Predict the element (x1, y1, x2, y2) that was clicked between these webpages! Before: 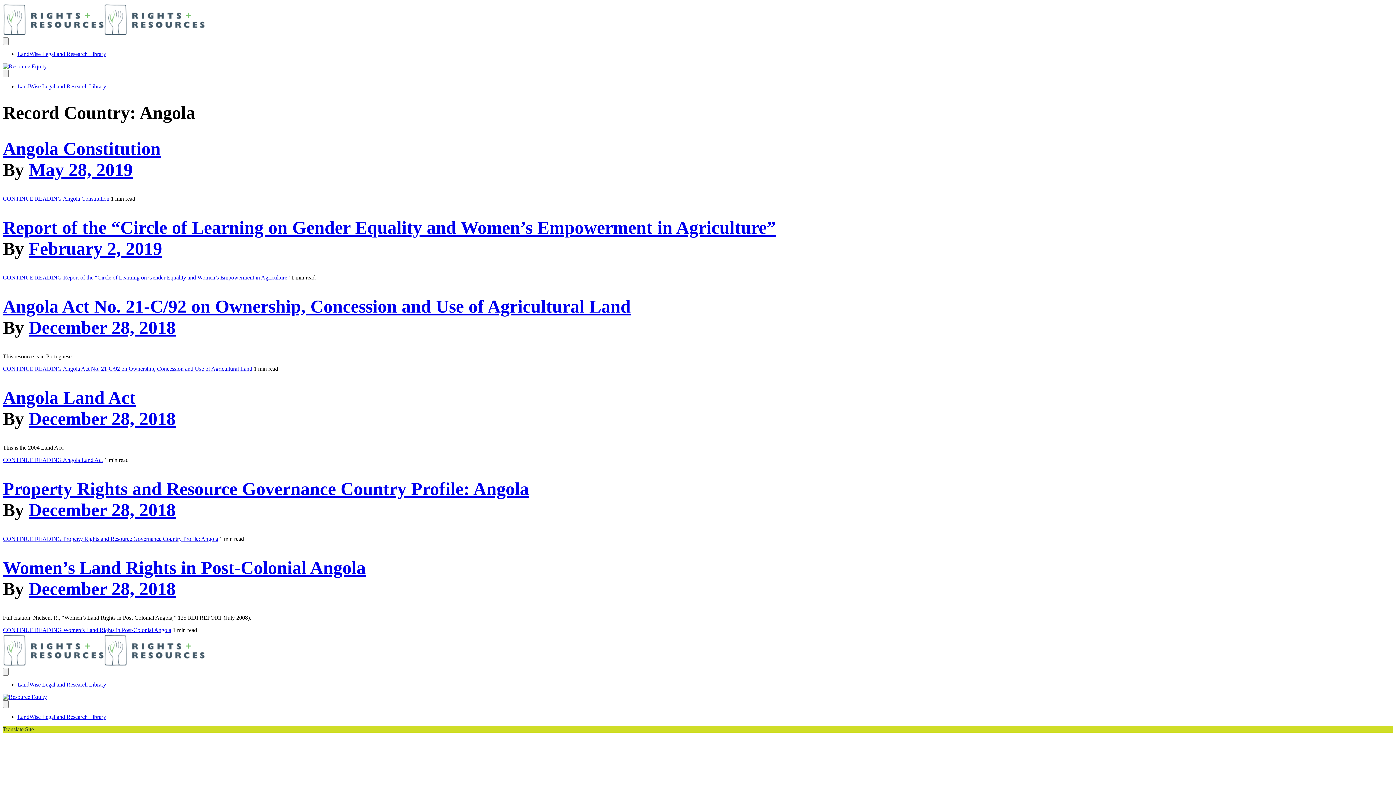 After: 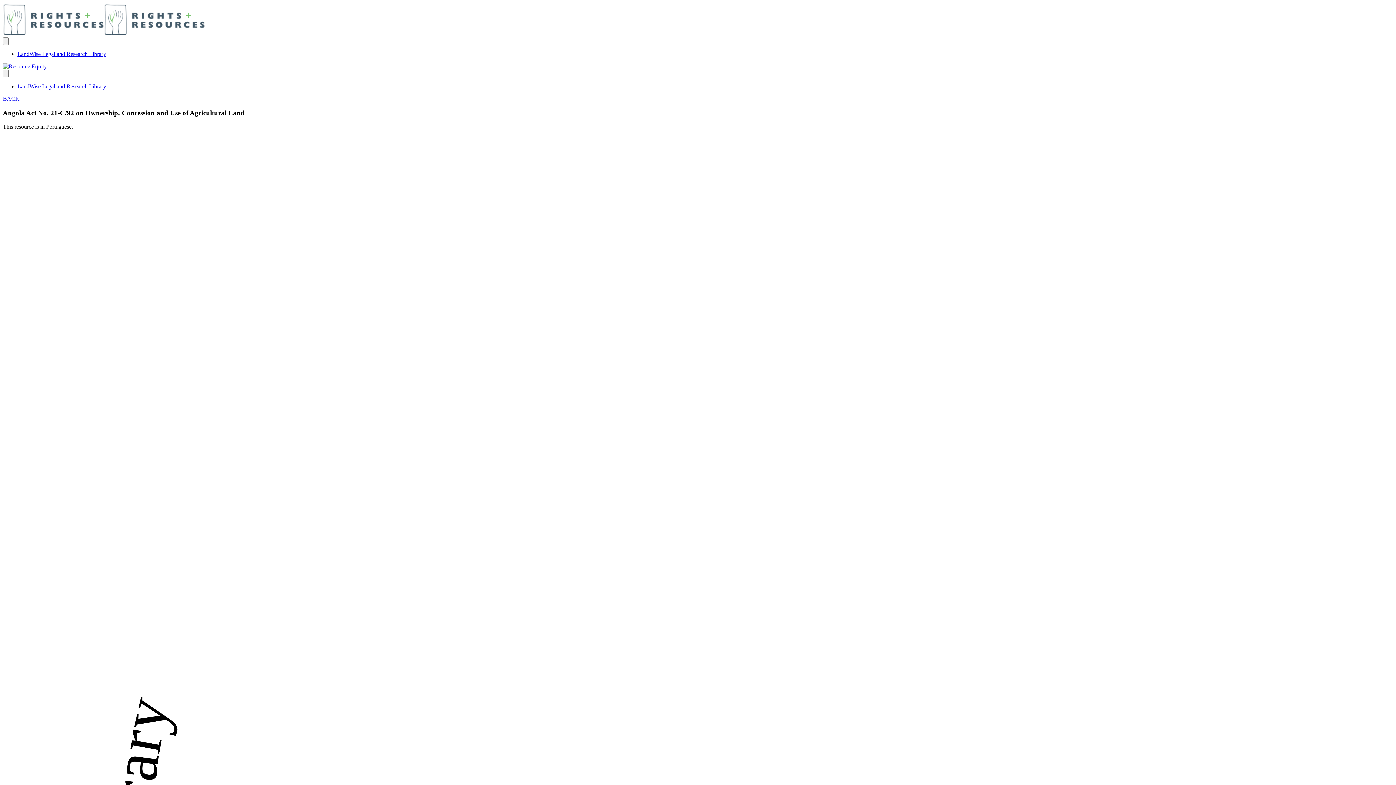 Action: label: December 28, 2018 bbox: (28, 317, 175, 337)